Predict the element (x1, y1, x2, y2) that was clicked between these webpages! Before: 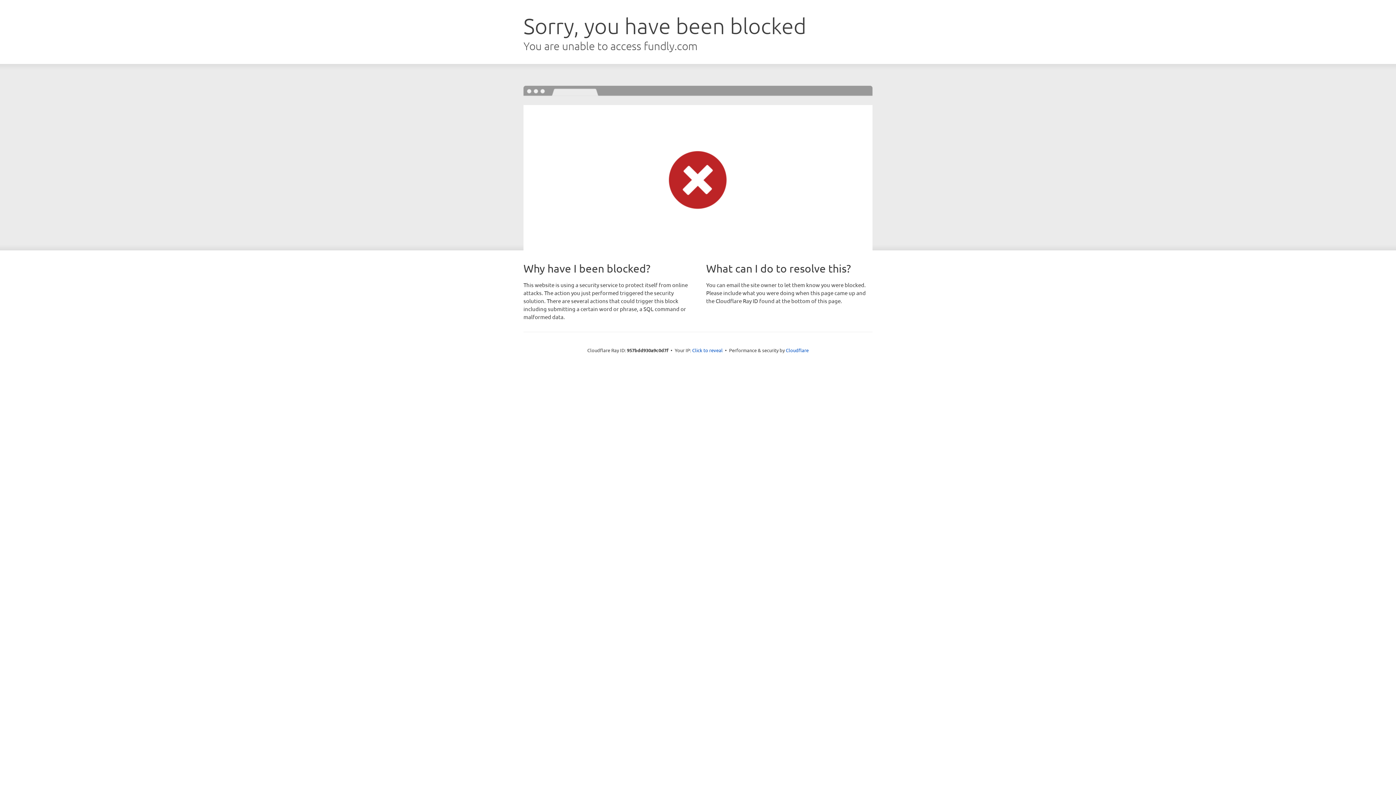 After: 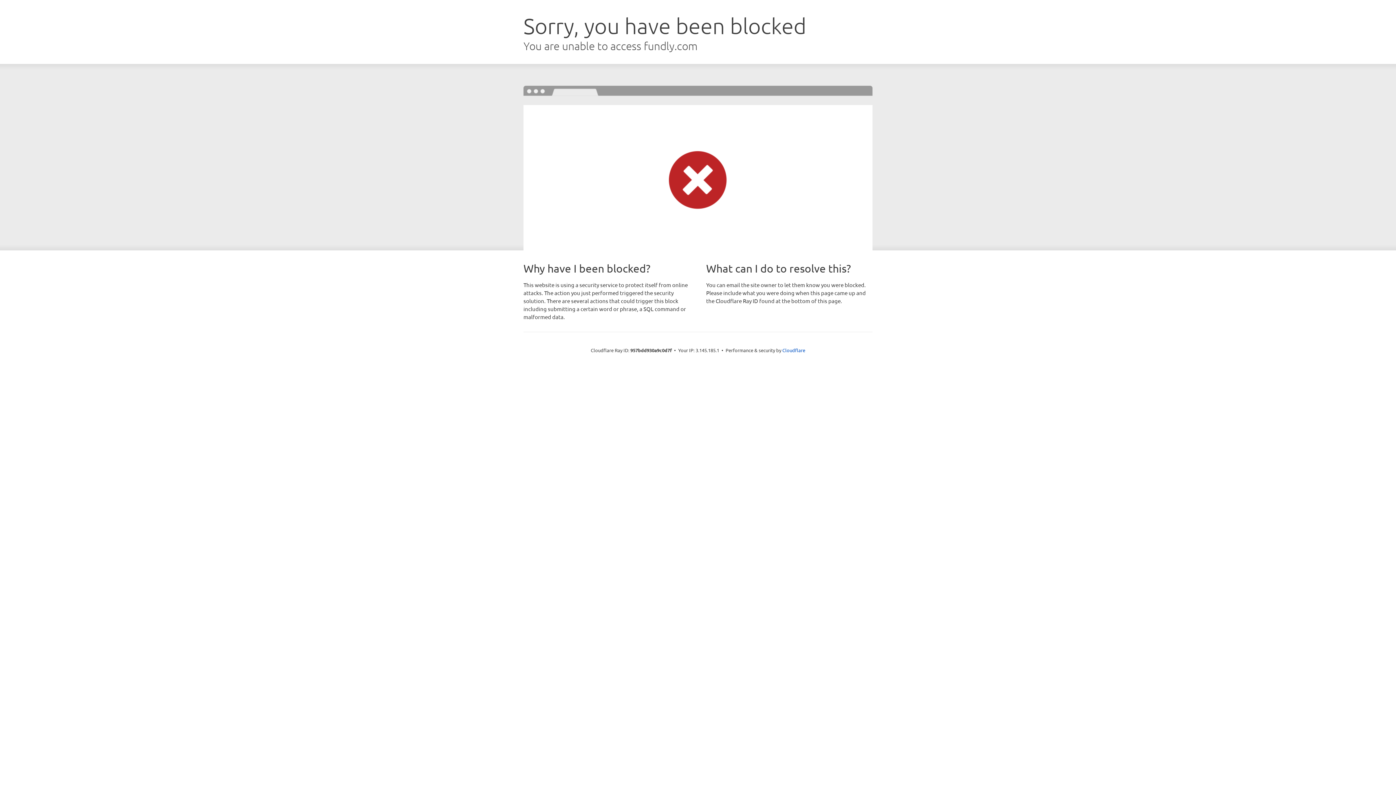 Action: bbox: (692, 346, 722, 353) label: Click to reveal